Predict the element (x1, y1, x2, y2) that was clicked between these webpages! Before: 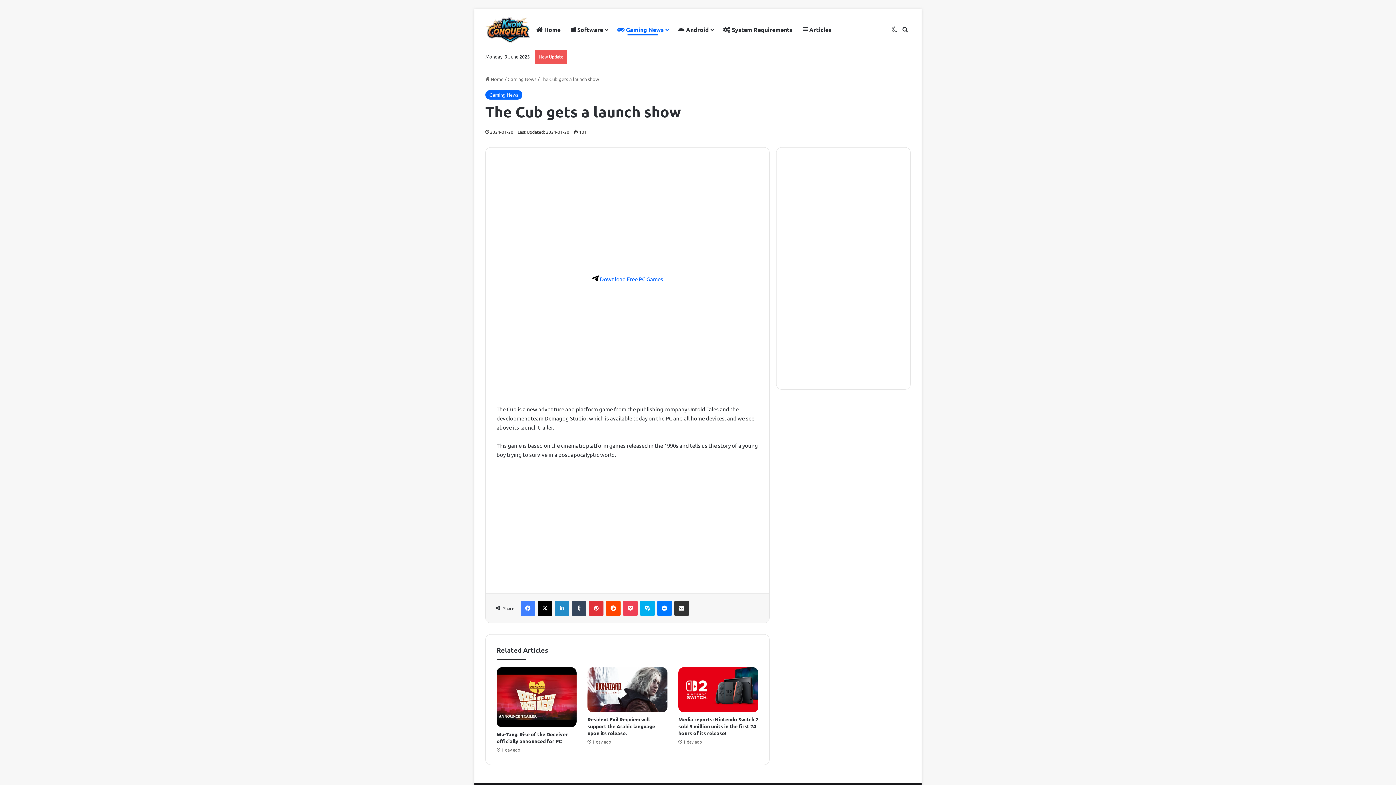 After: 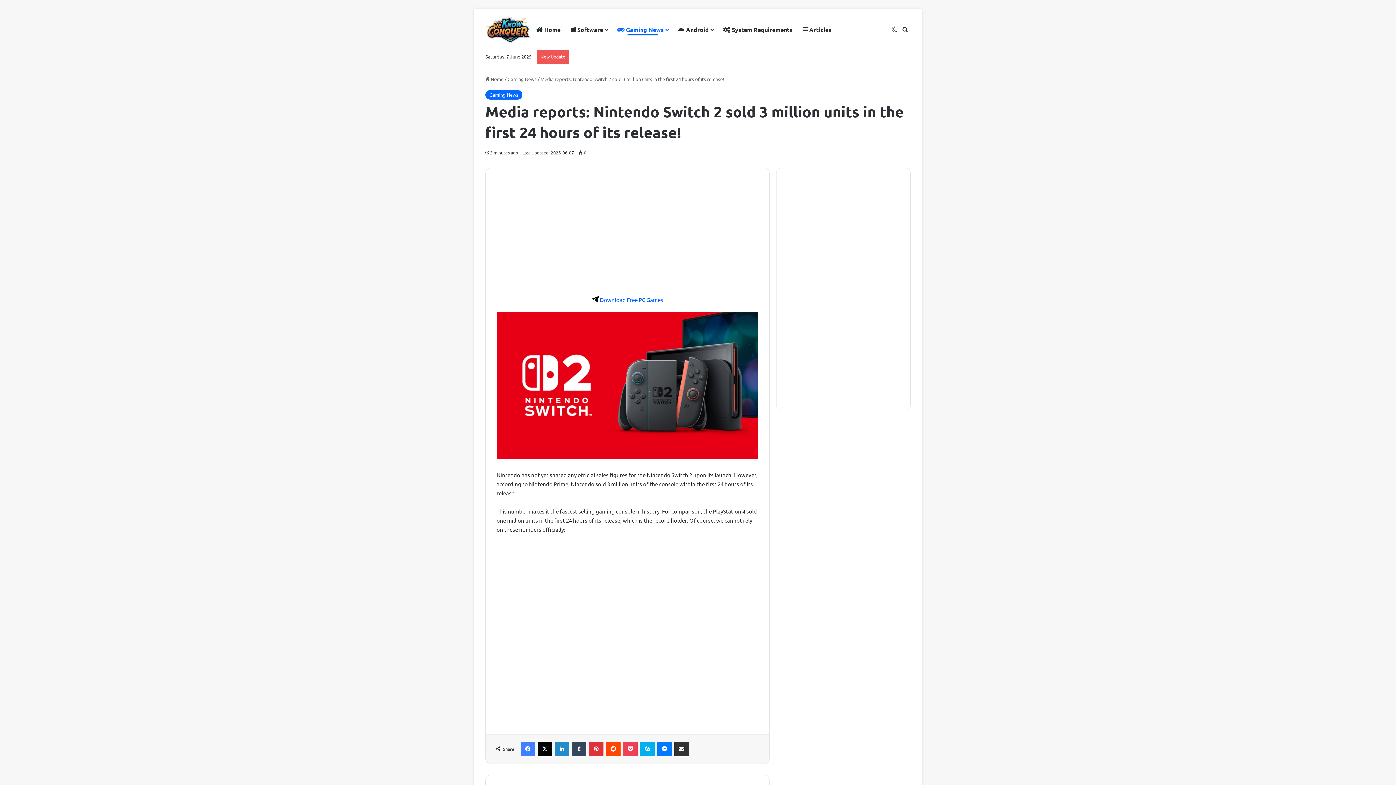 Action: bbox: (678, 716, 758, 736) label: Media reports: Nintendo Switch 2 sold 3 million units in the first 24 hours of its release!